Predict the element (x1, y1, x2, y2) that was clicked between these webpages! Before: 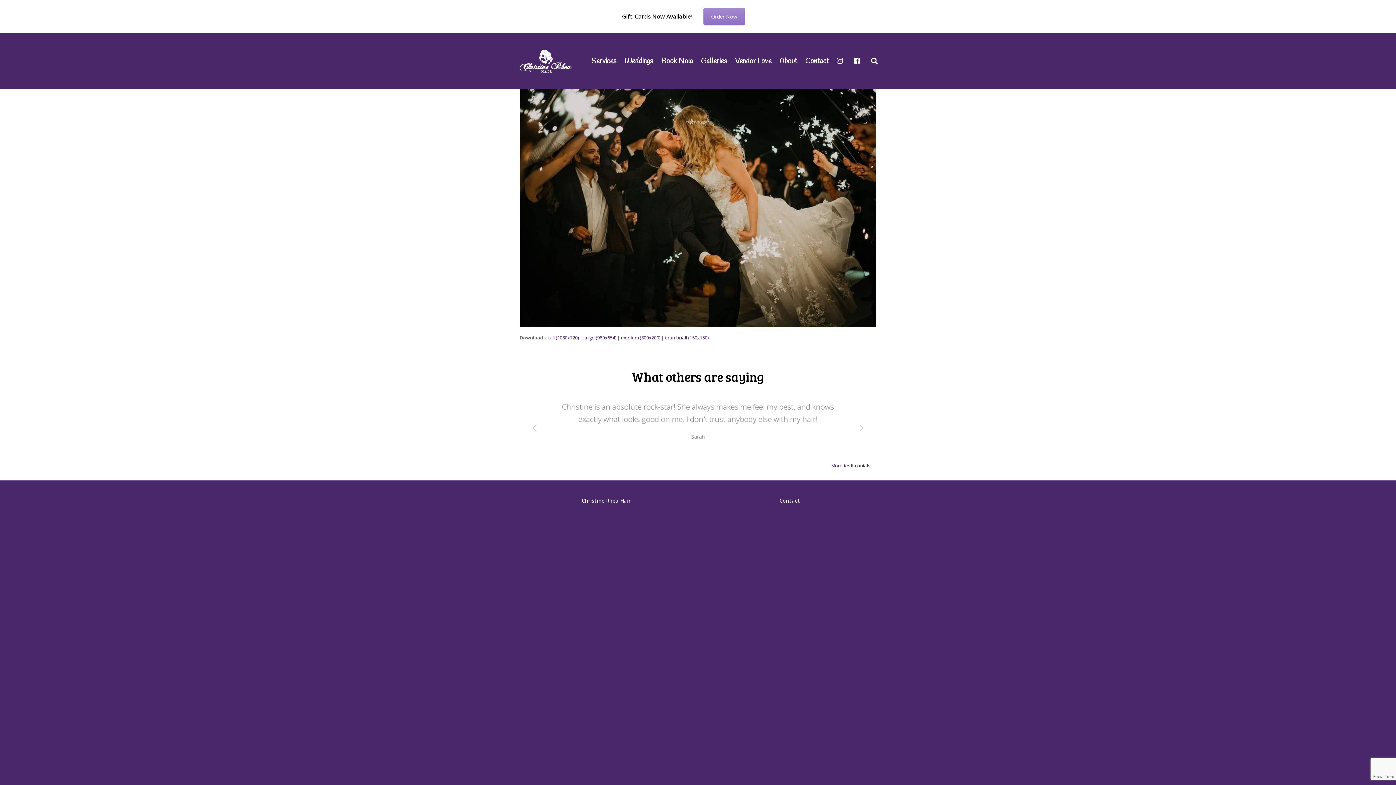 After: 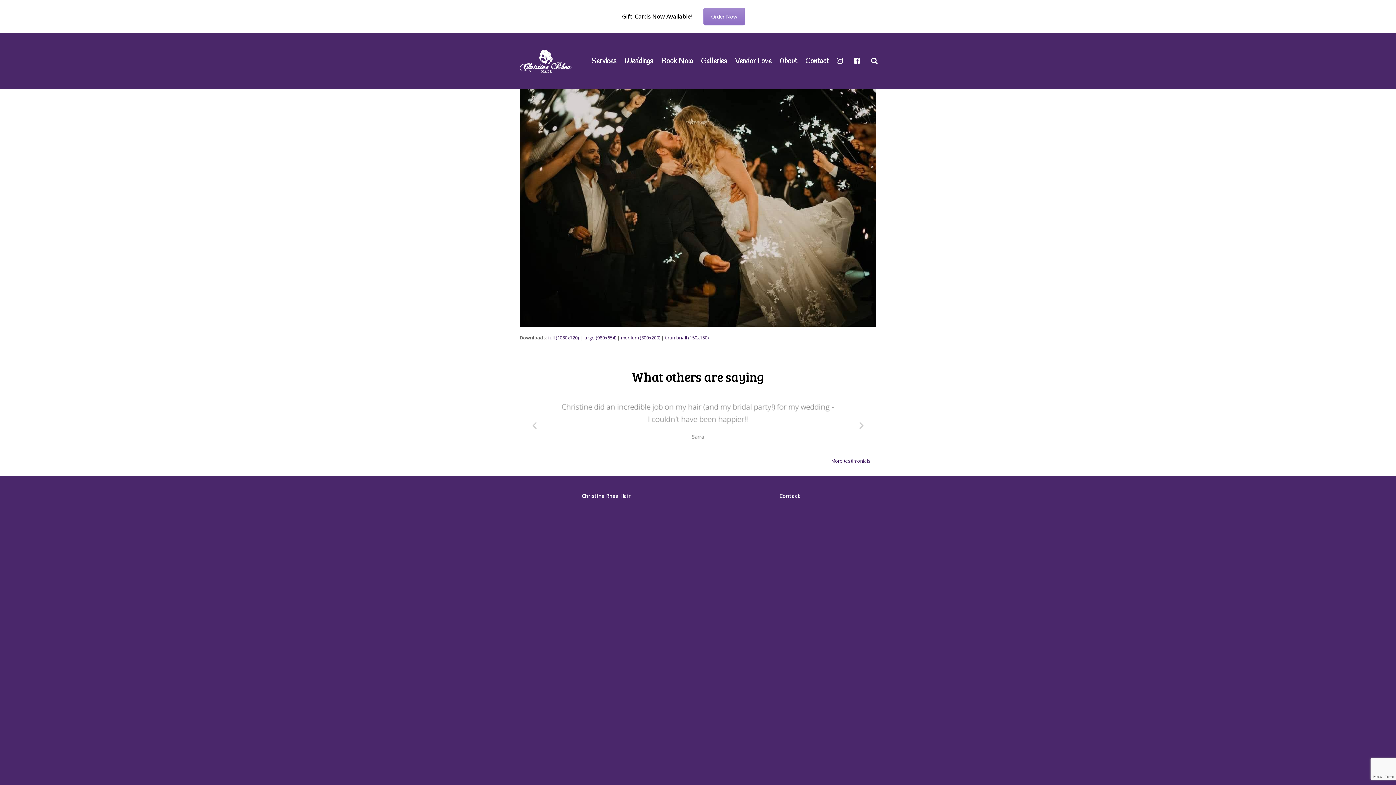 Action: label: (403) 988-4571 bbox: (585, 547, 615, 553)